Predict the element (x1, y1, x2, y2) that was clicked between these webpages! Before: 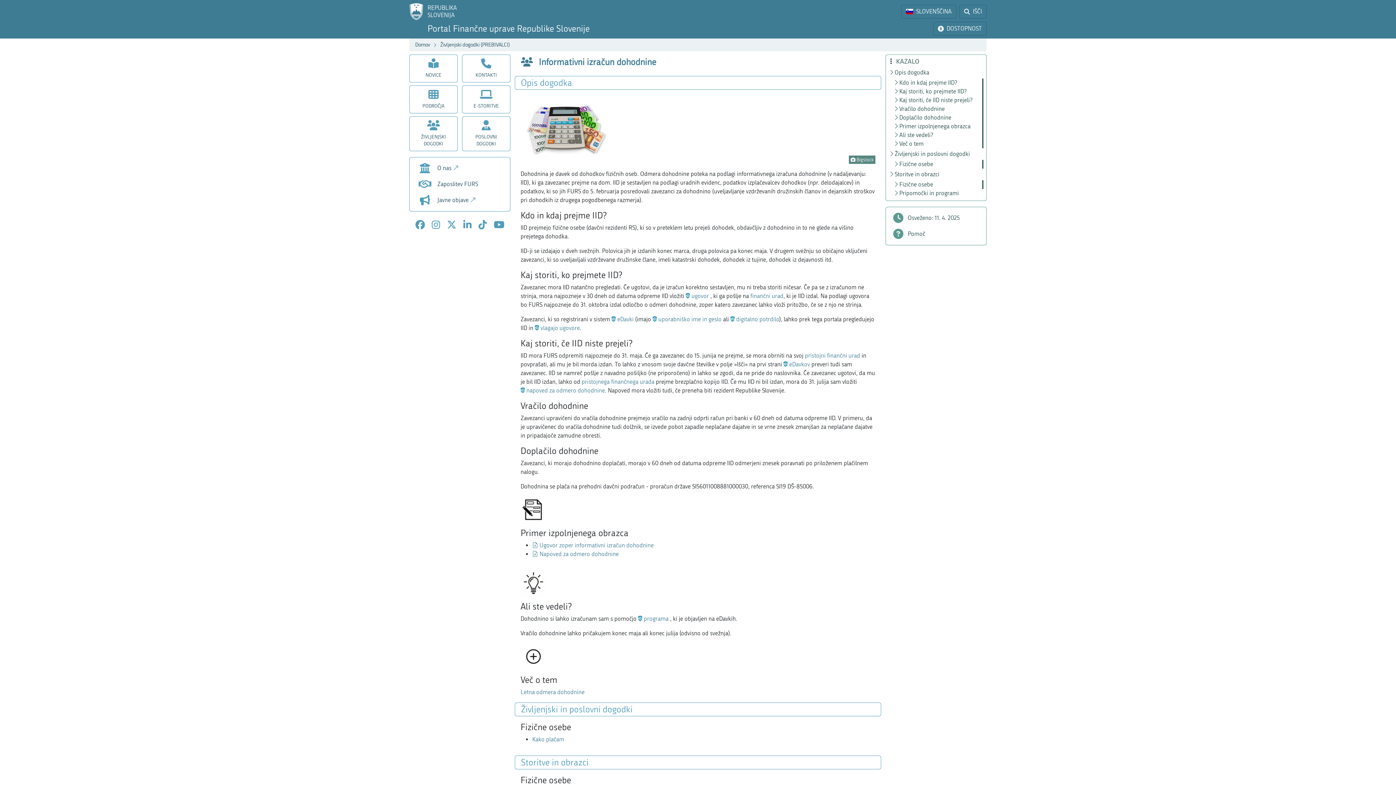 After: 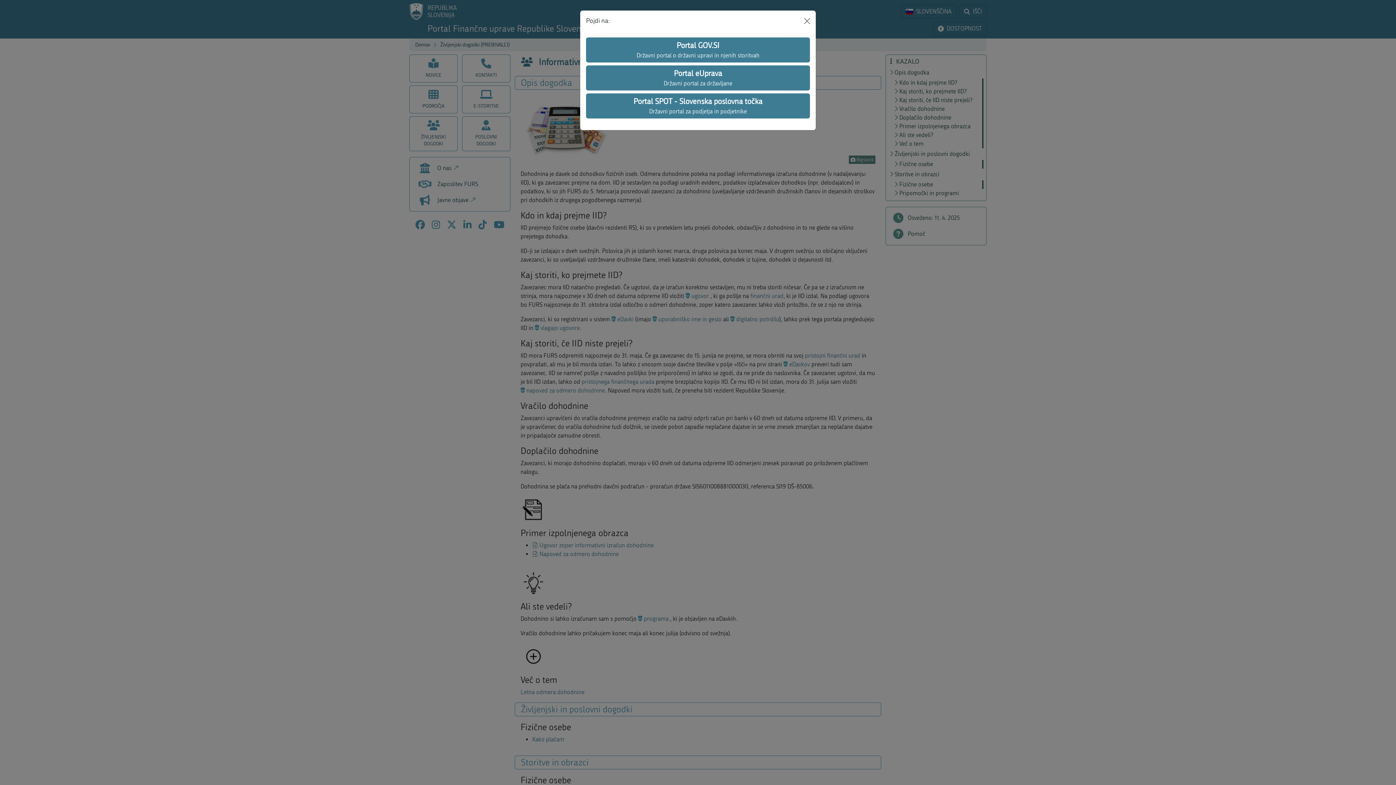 Action: label: REPUBLIKA
SLOVENIJA bbox: (409, 2, 457, 20)